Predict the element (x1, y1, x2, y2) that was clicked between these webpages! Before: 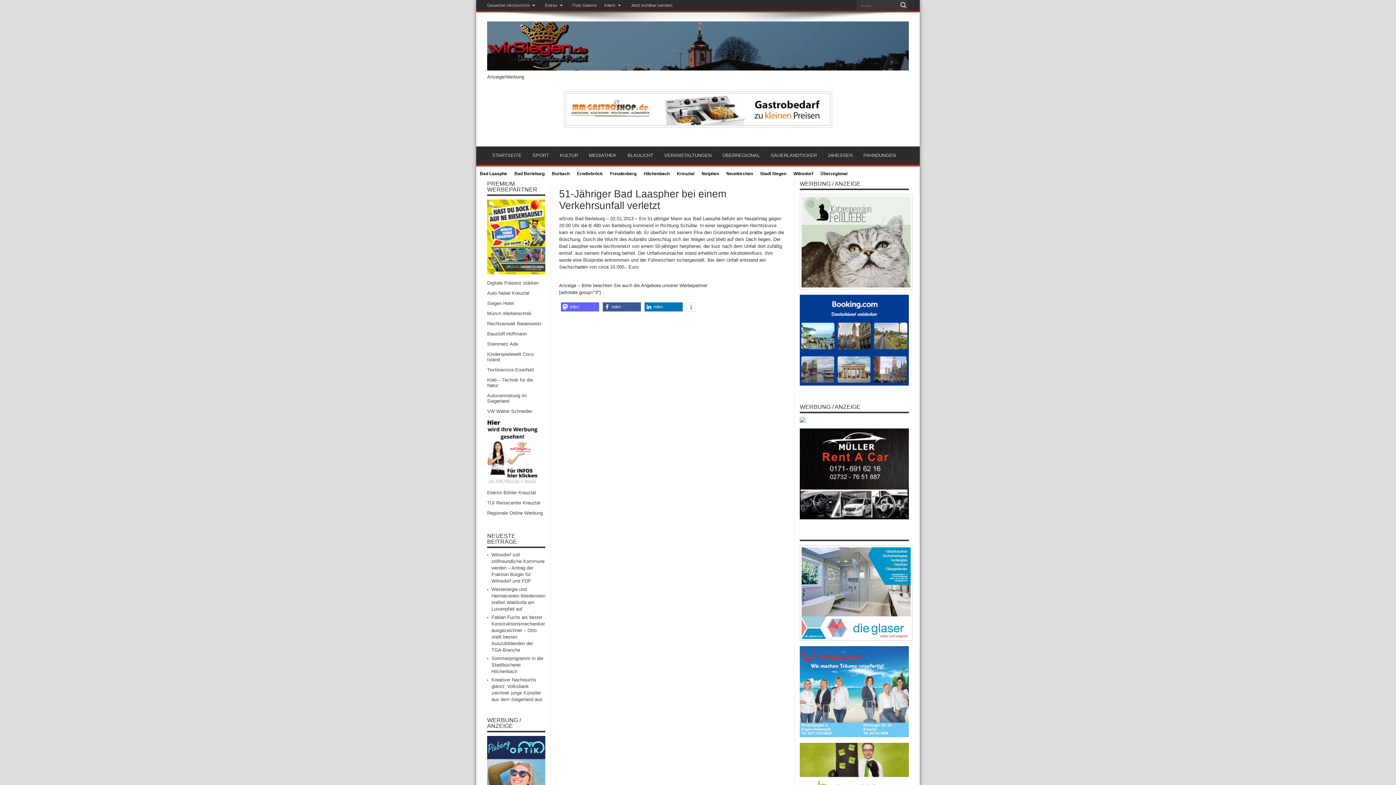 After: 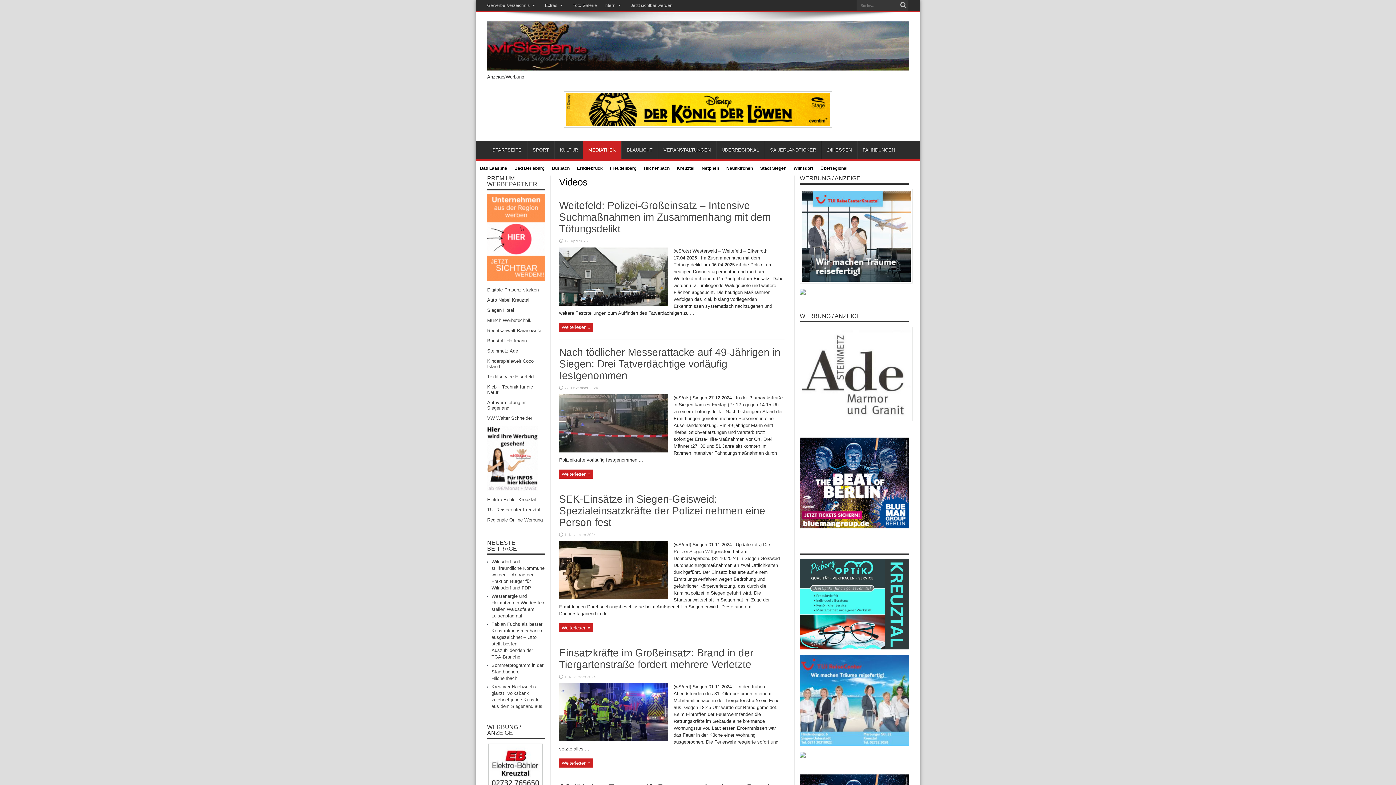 Action: bbox: (583, 146, 621, 164) label: MEDIATHEK